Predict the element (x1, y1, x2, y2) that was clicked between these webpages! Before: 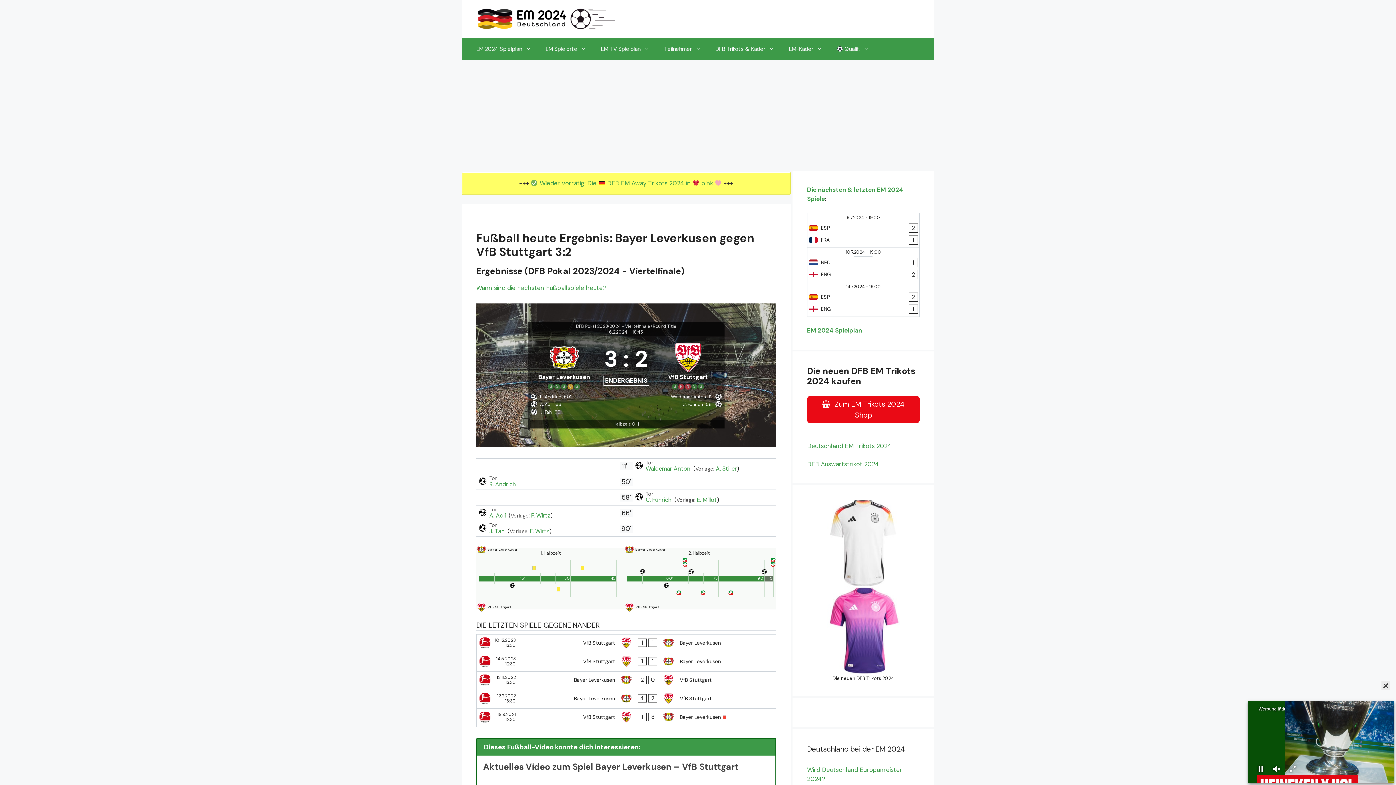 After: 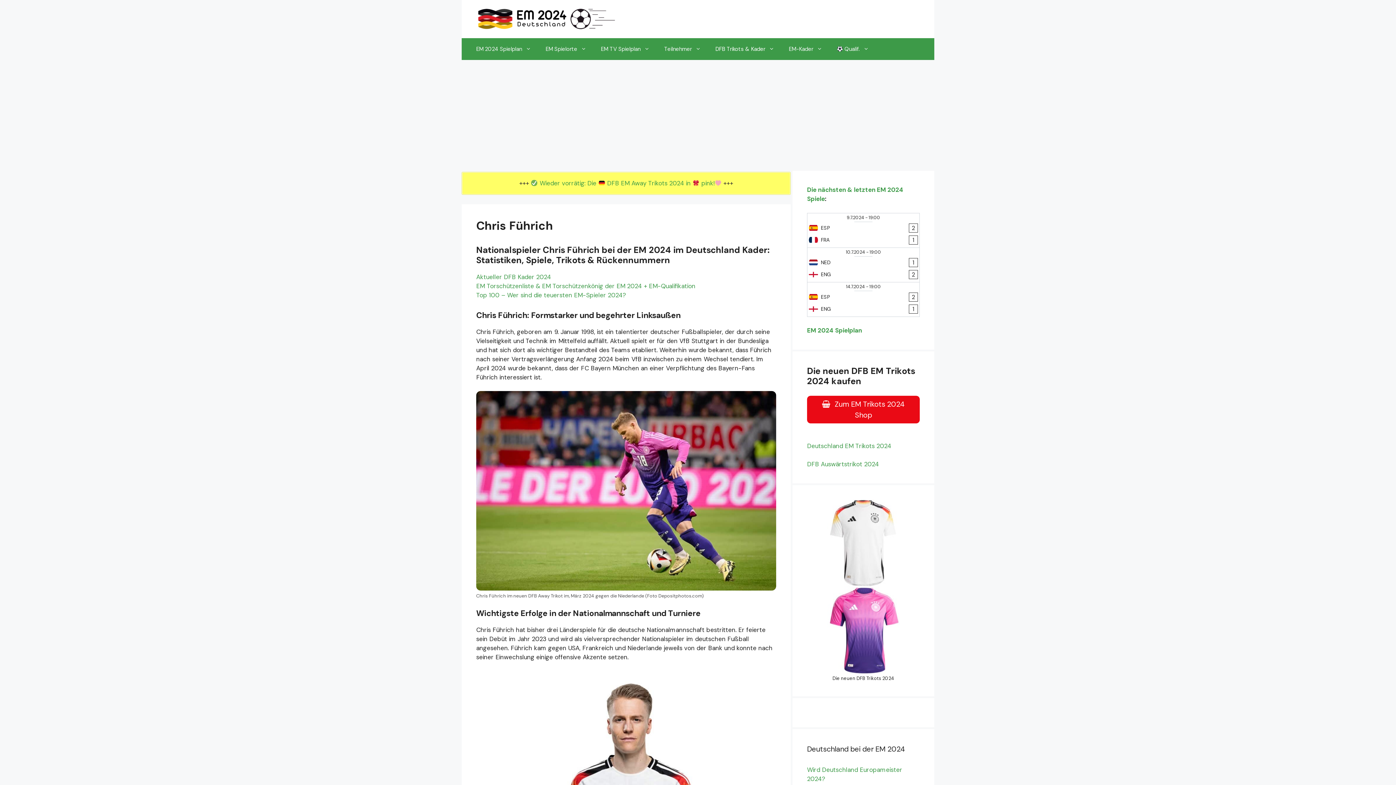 Action: bbox: (645, 496, 673, 503) label: C. Führich 